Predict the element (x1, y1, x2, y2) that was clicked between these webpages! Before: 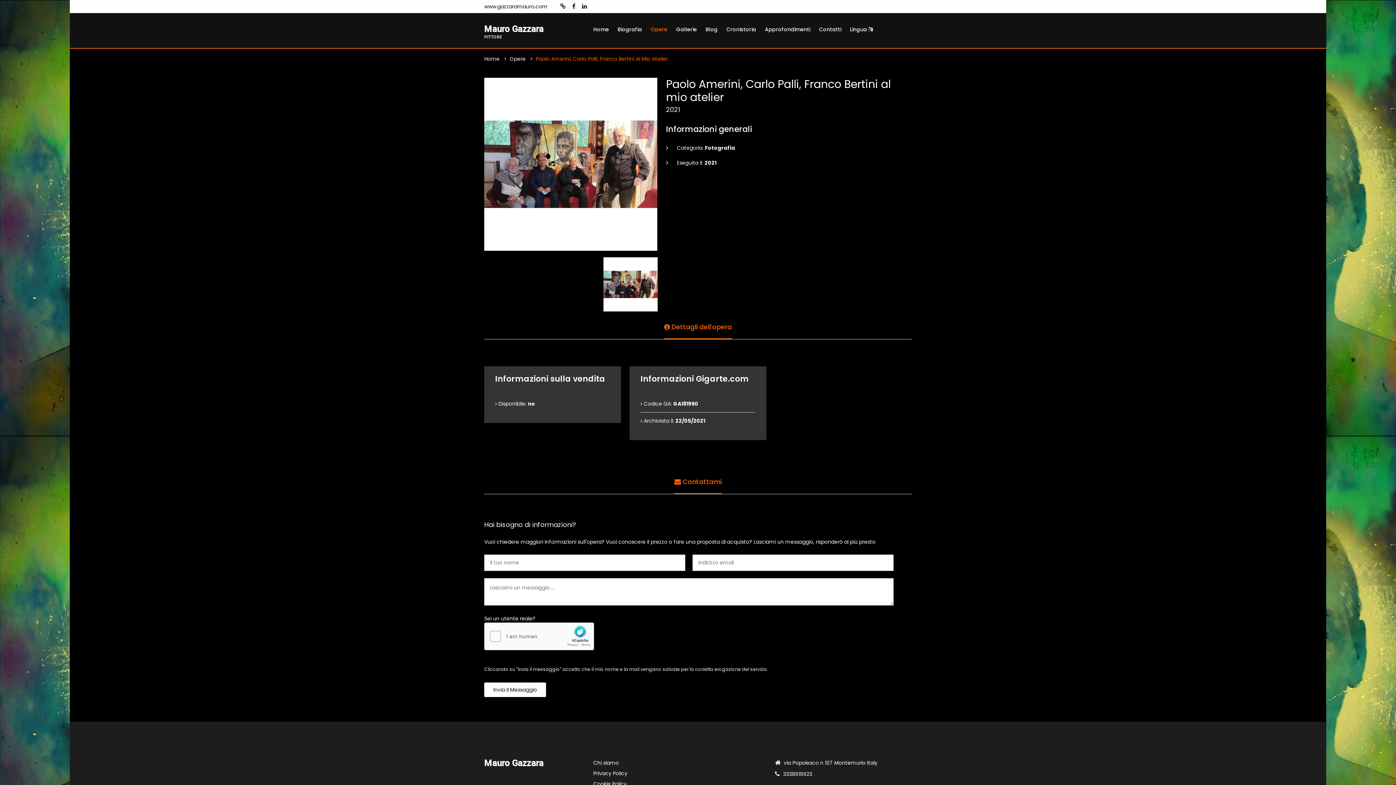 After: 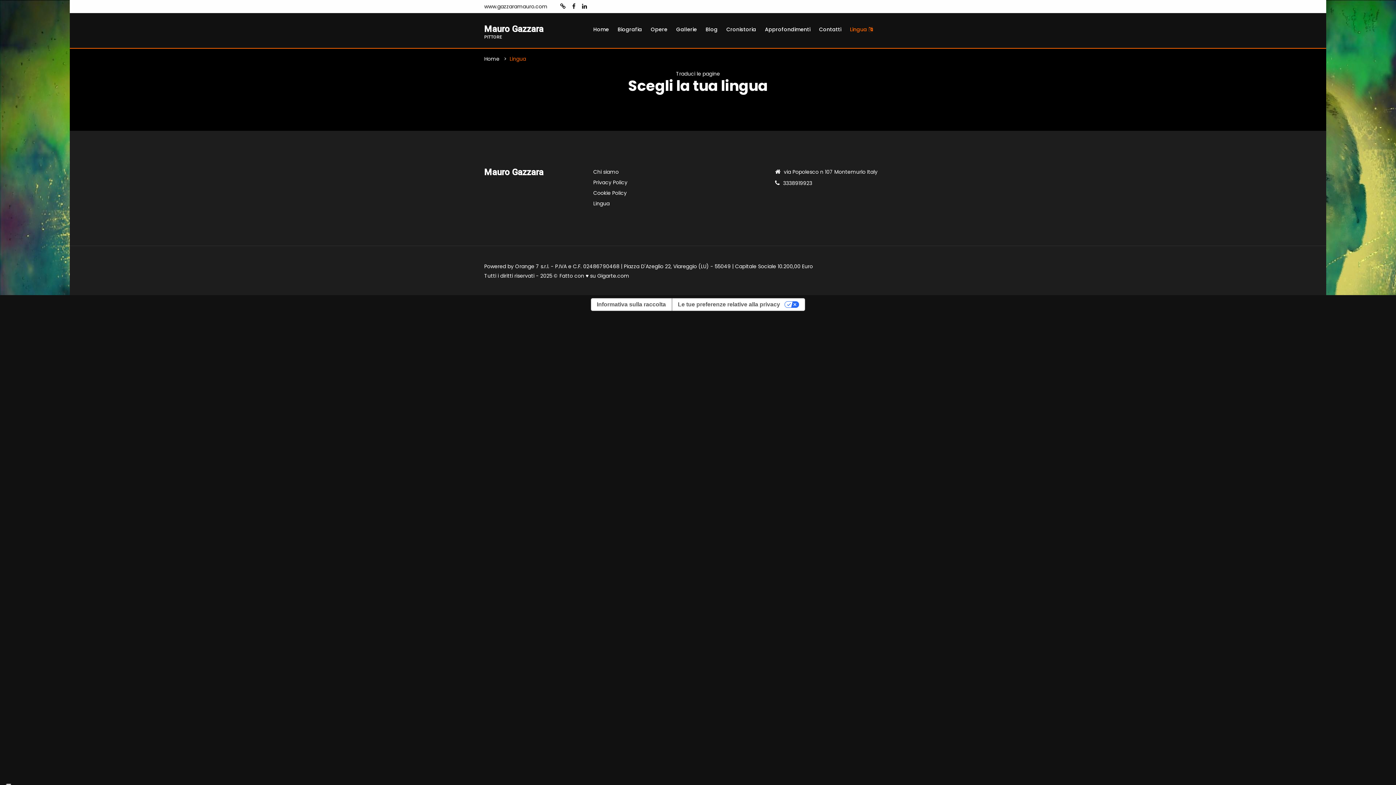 Action: bbox: (850, 20, 873, 38) label: Lingua 